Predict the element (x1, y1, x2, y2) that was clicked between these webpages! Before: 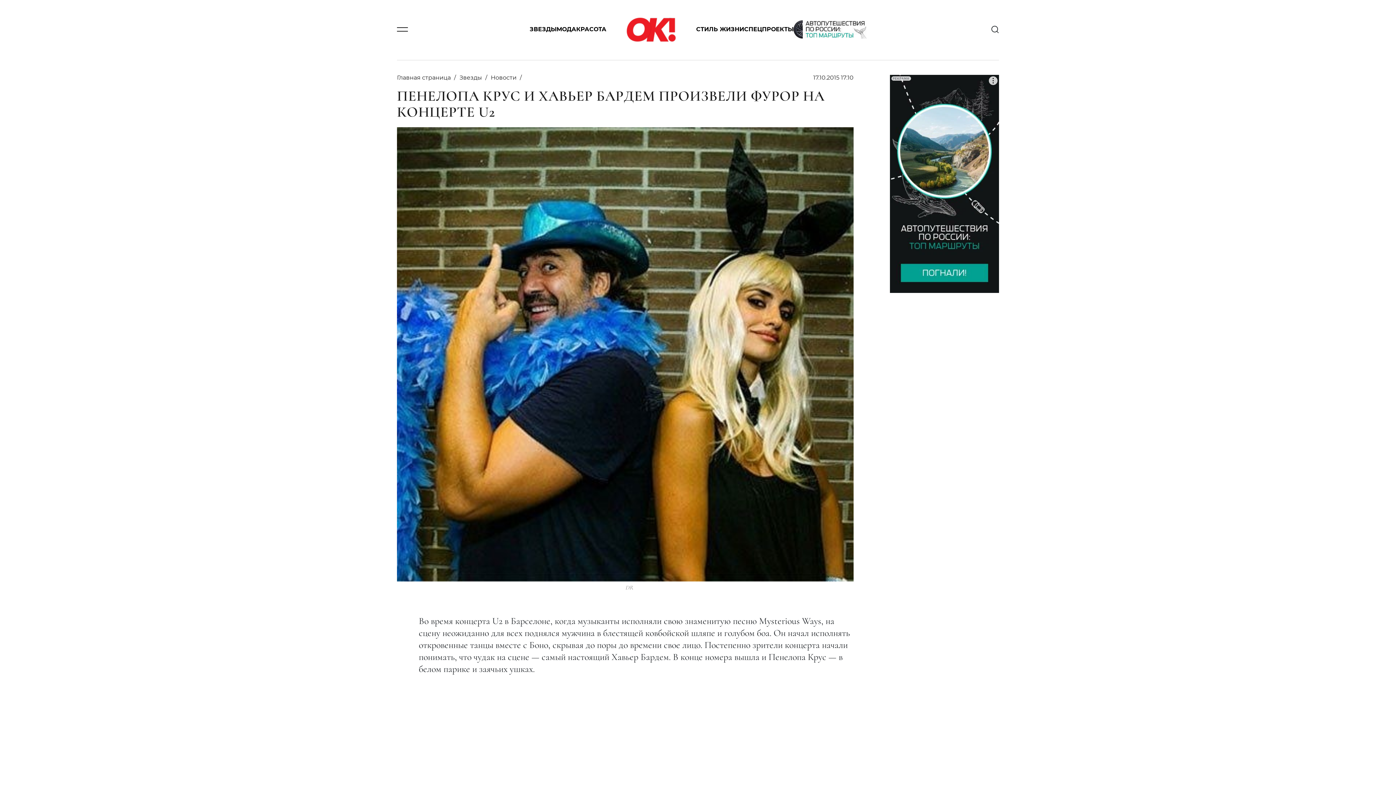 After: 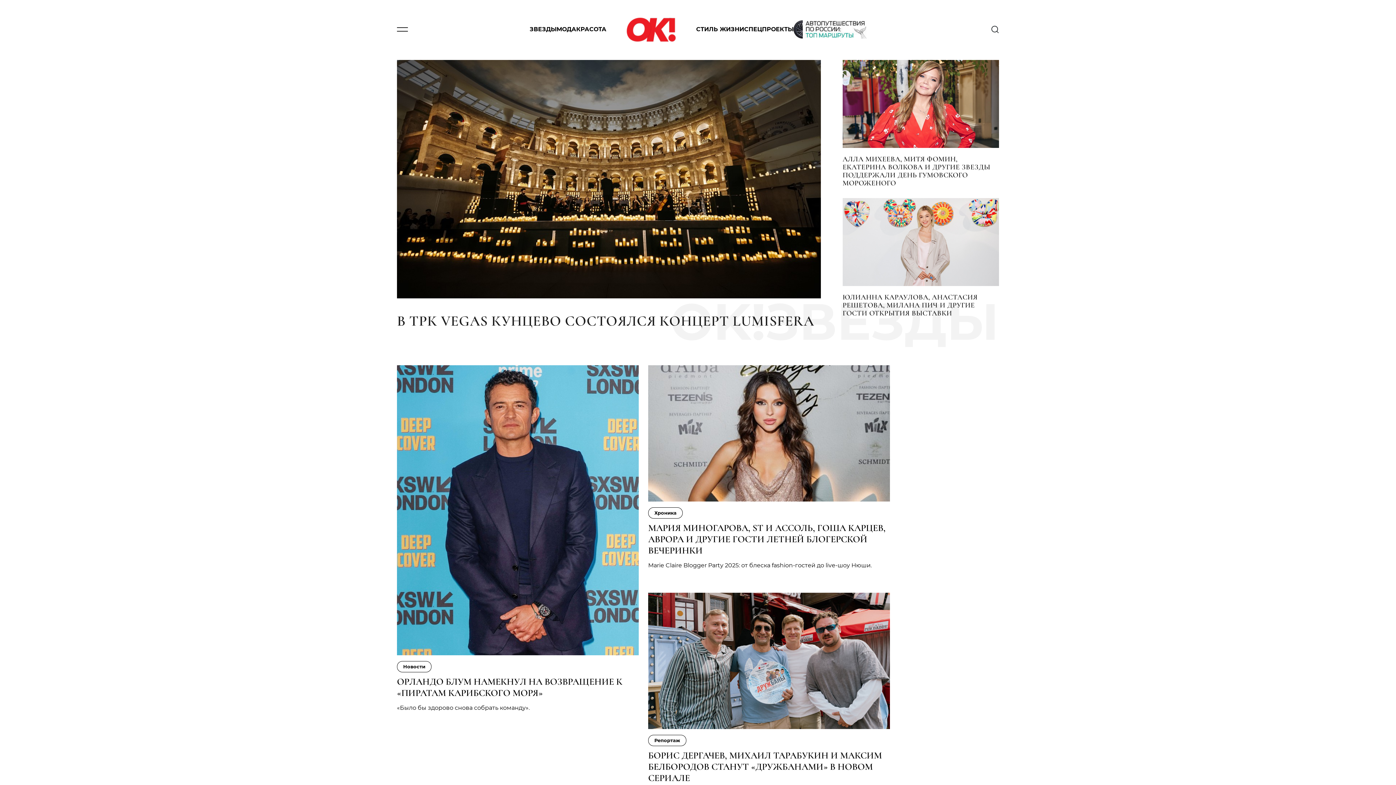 Action: bbox: (459, 74, 482, 81) label: Звезды